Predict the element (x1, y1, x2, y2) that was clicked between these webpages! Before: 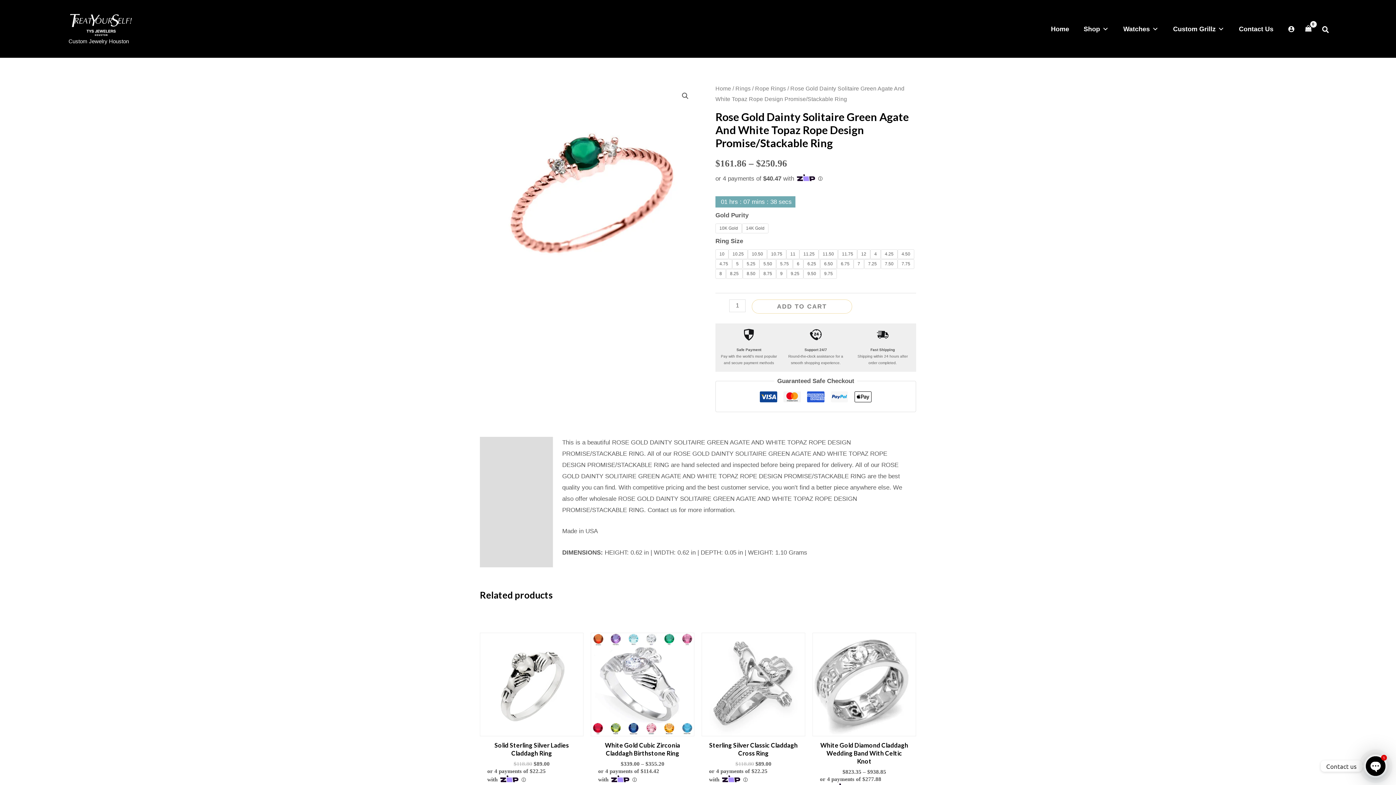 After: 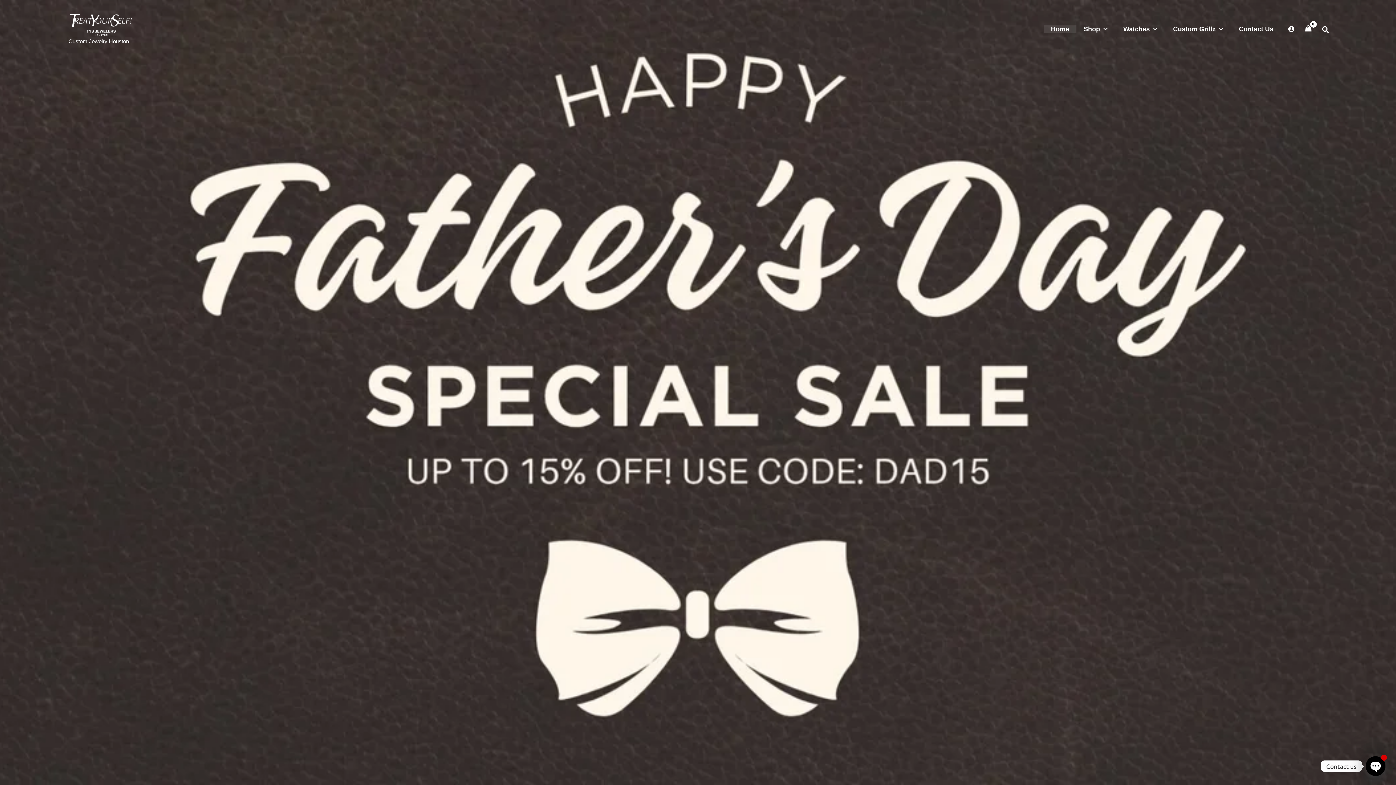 Action: bbox: (68, 21, 134, 27)